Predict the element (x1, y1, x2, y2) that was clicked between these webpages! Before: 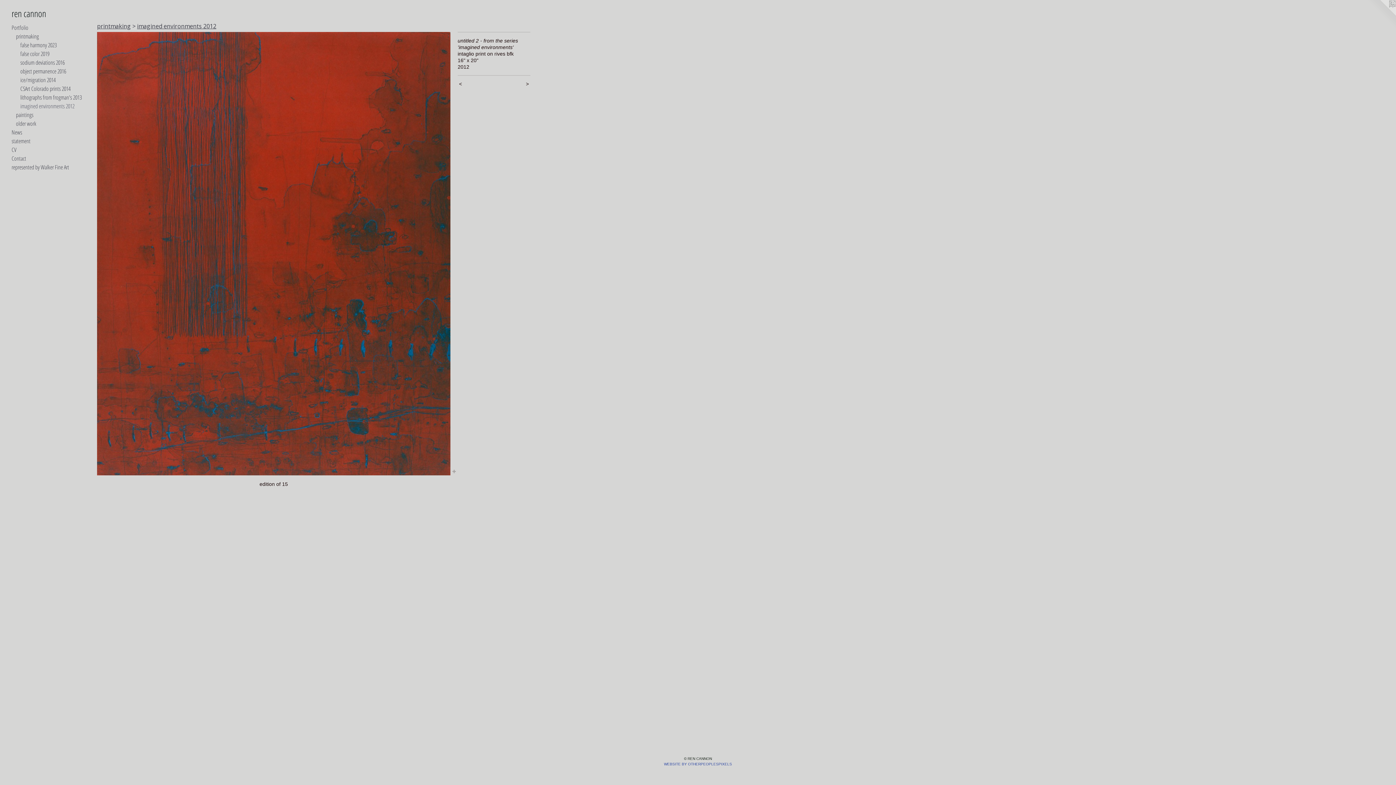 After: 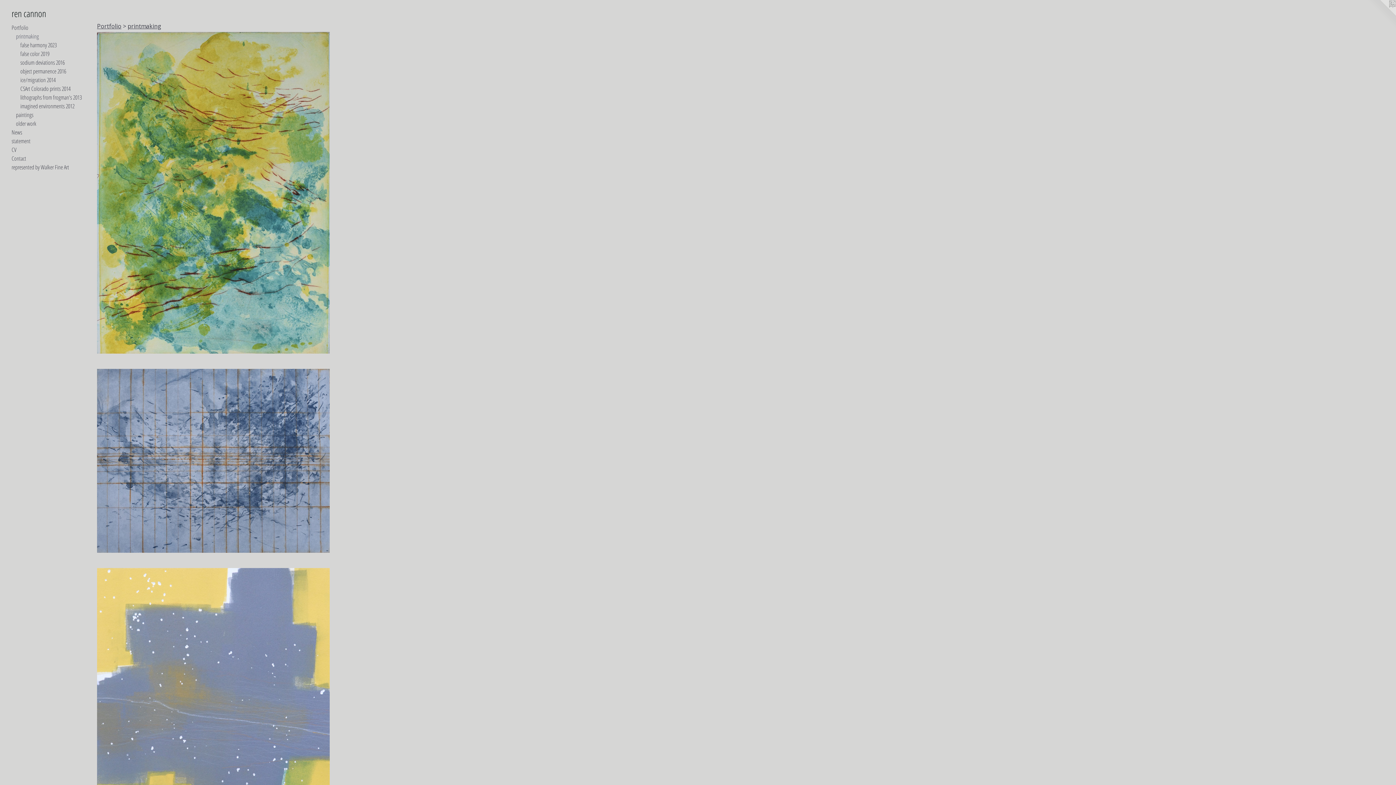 Action: bbox: (97, 22, 130, 30) label: printmaking